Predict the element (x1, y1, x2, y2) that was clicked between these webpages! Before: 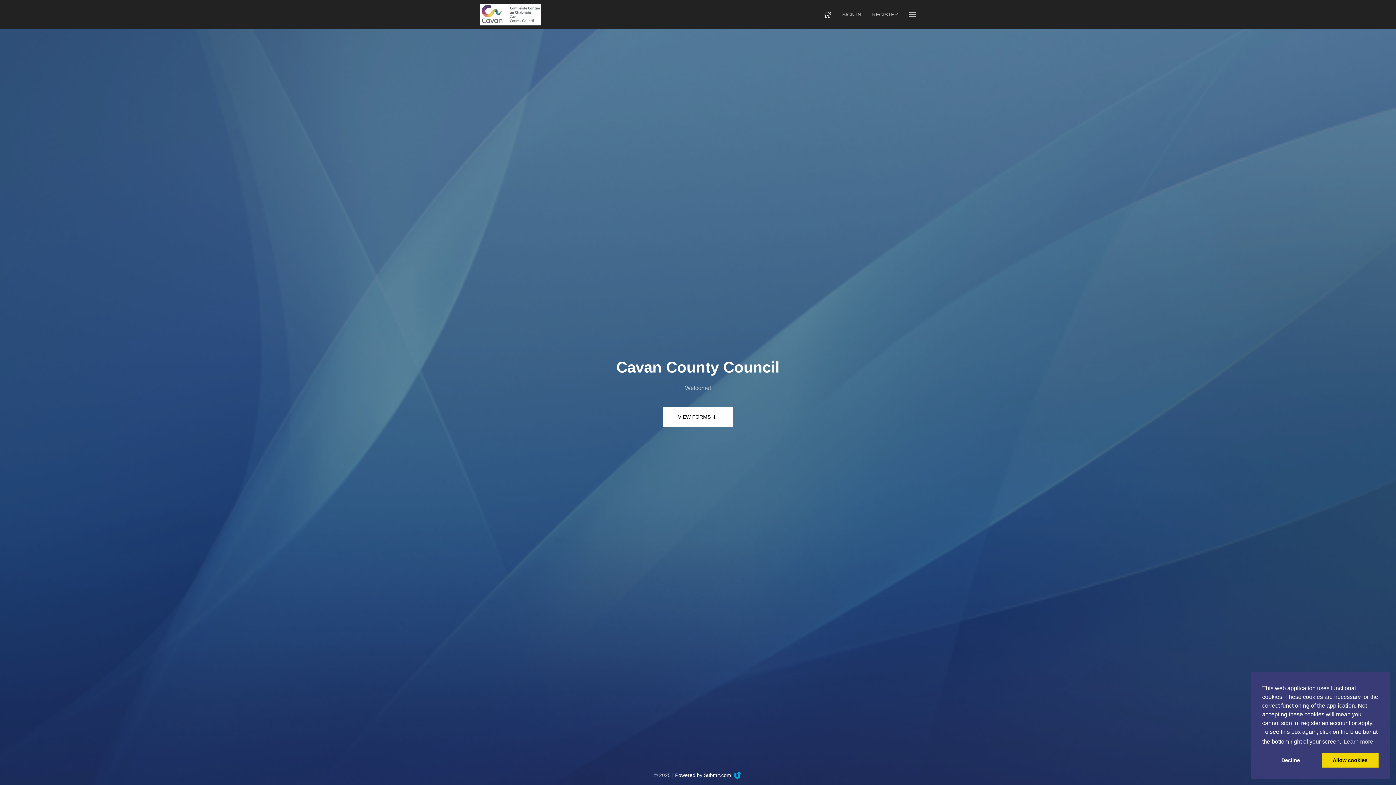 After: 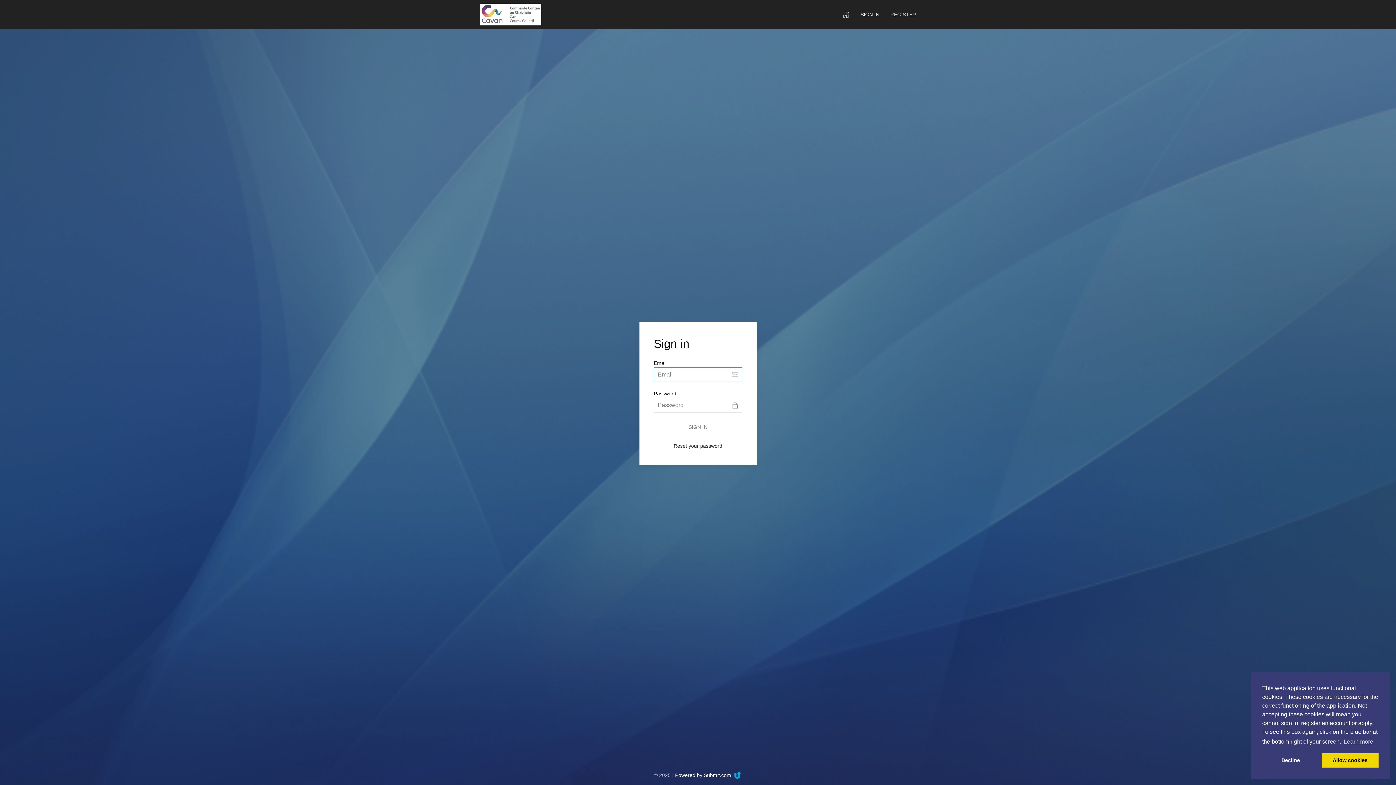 Action: label: SIGN IN bbox: (837, 0, 866, 29)